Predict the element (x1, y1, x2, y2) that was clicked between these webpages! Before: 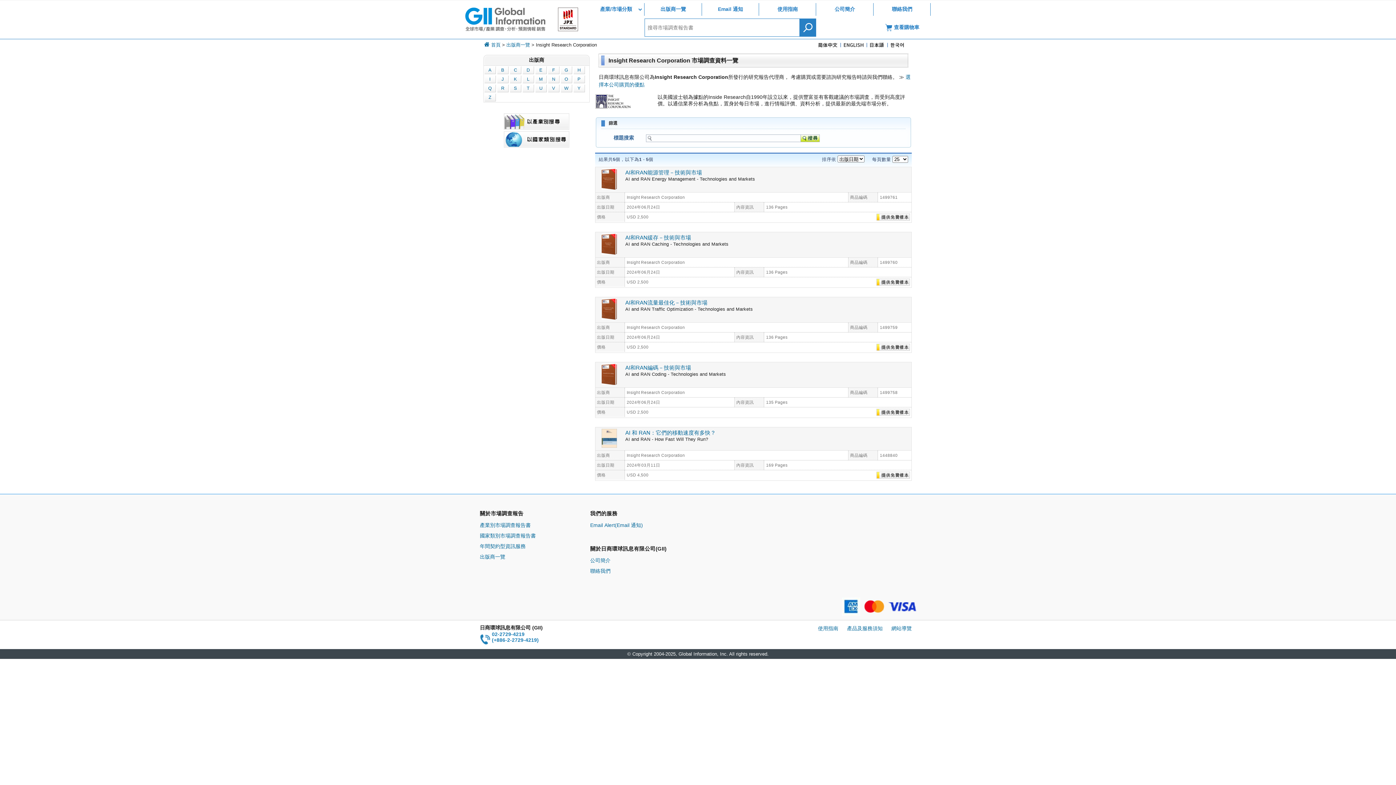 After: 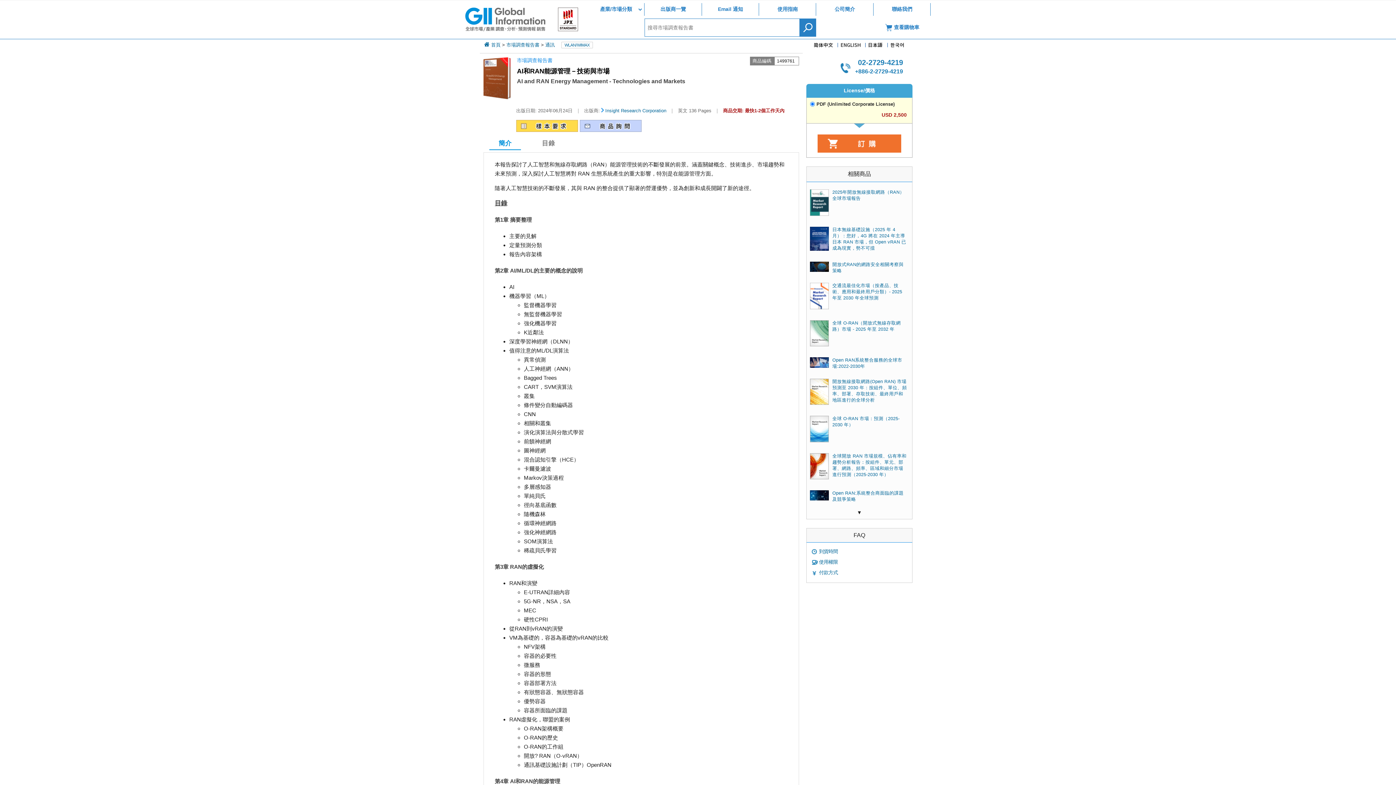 Action: bbox: (601, 185, 617, 190)